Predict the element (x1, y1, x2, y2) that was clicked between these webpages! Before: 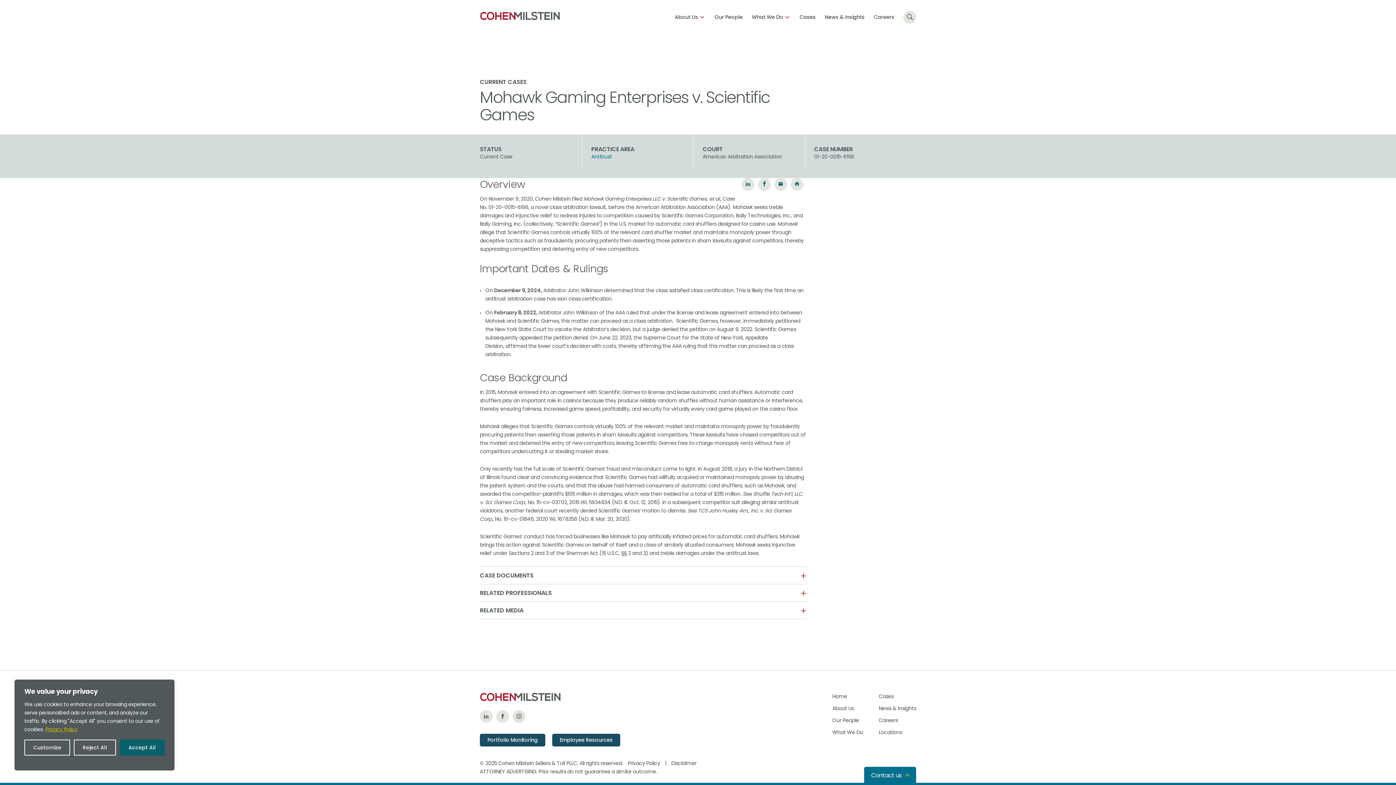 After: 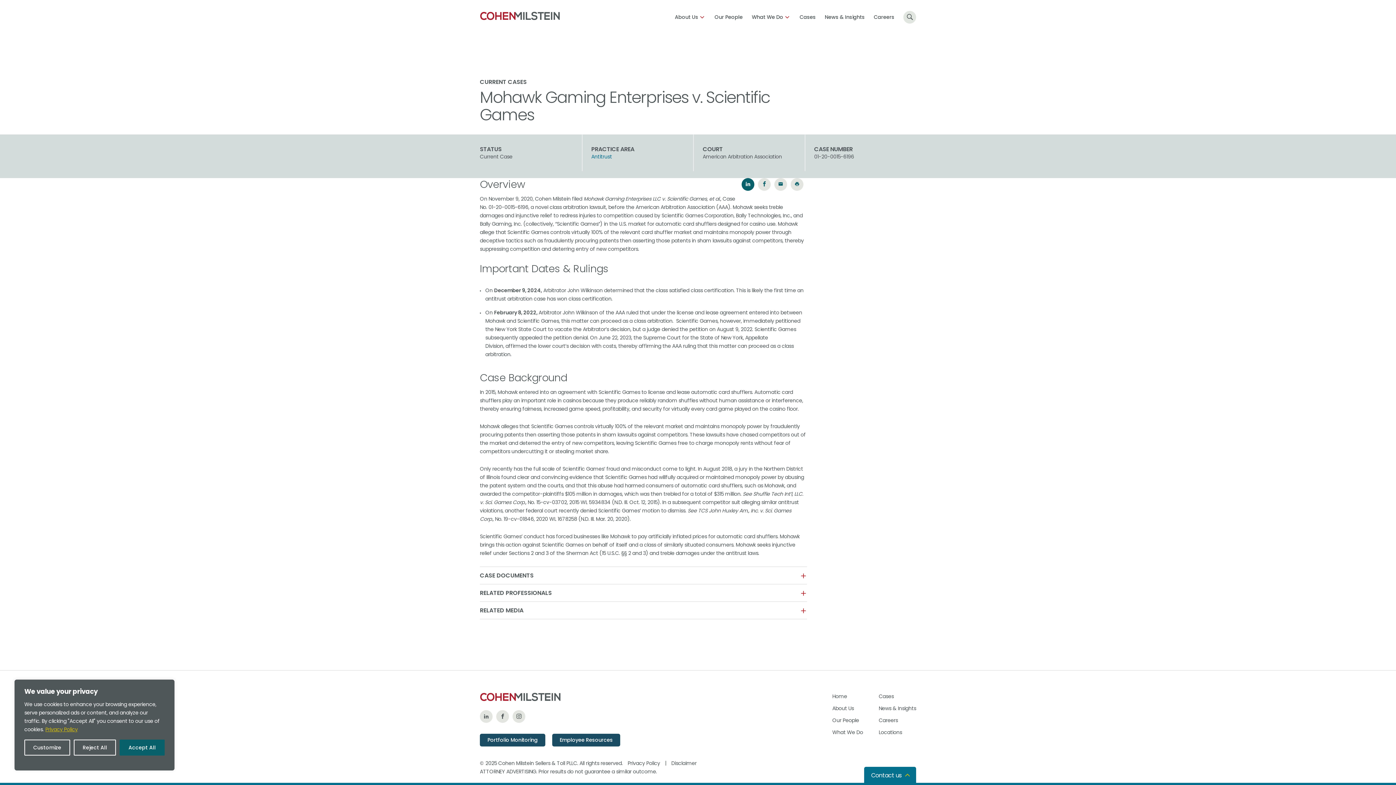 Action: bbox: (741, 178, 754, 190)